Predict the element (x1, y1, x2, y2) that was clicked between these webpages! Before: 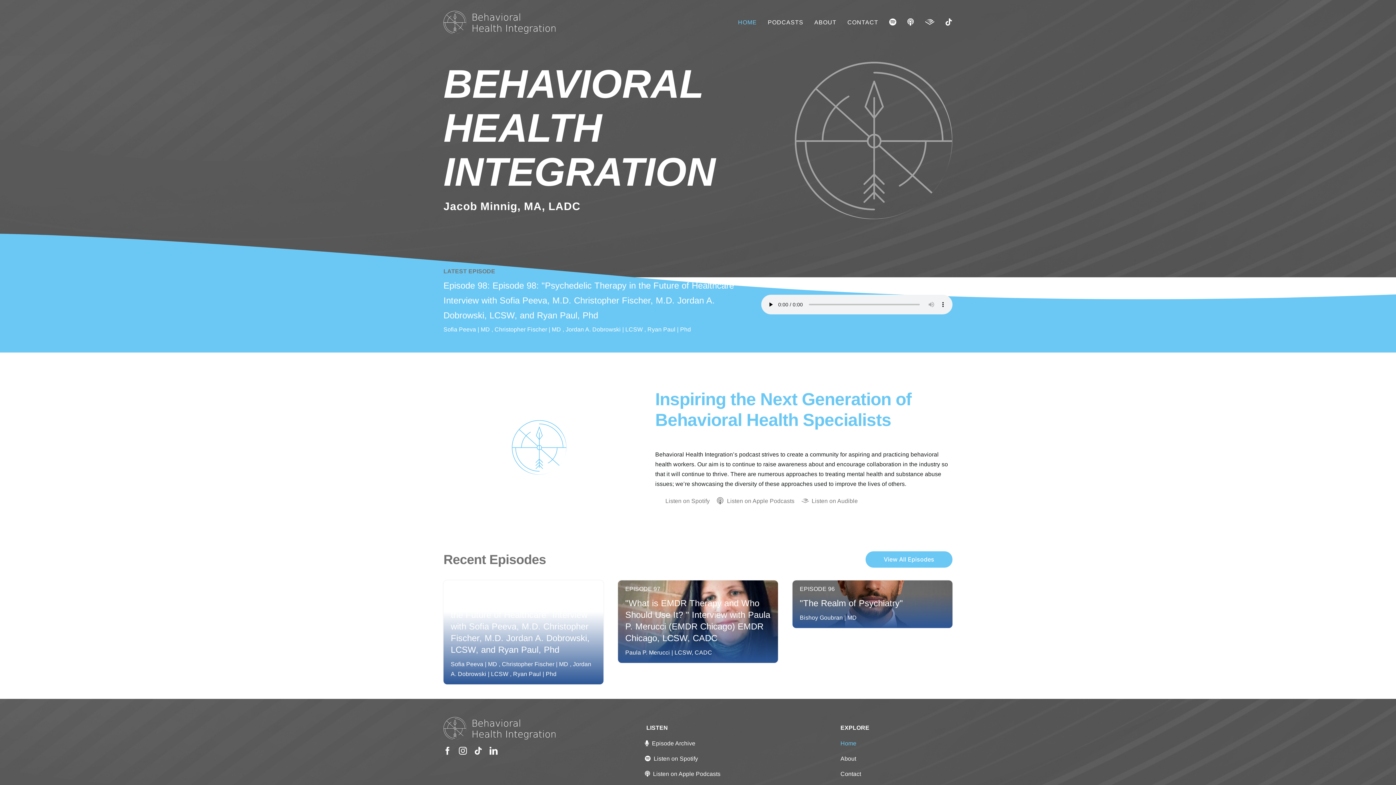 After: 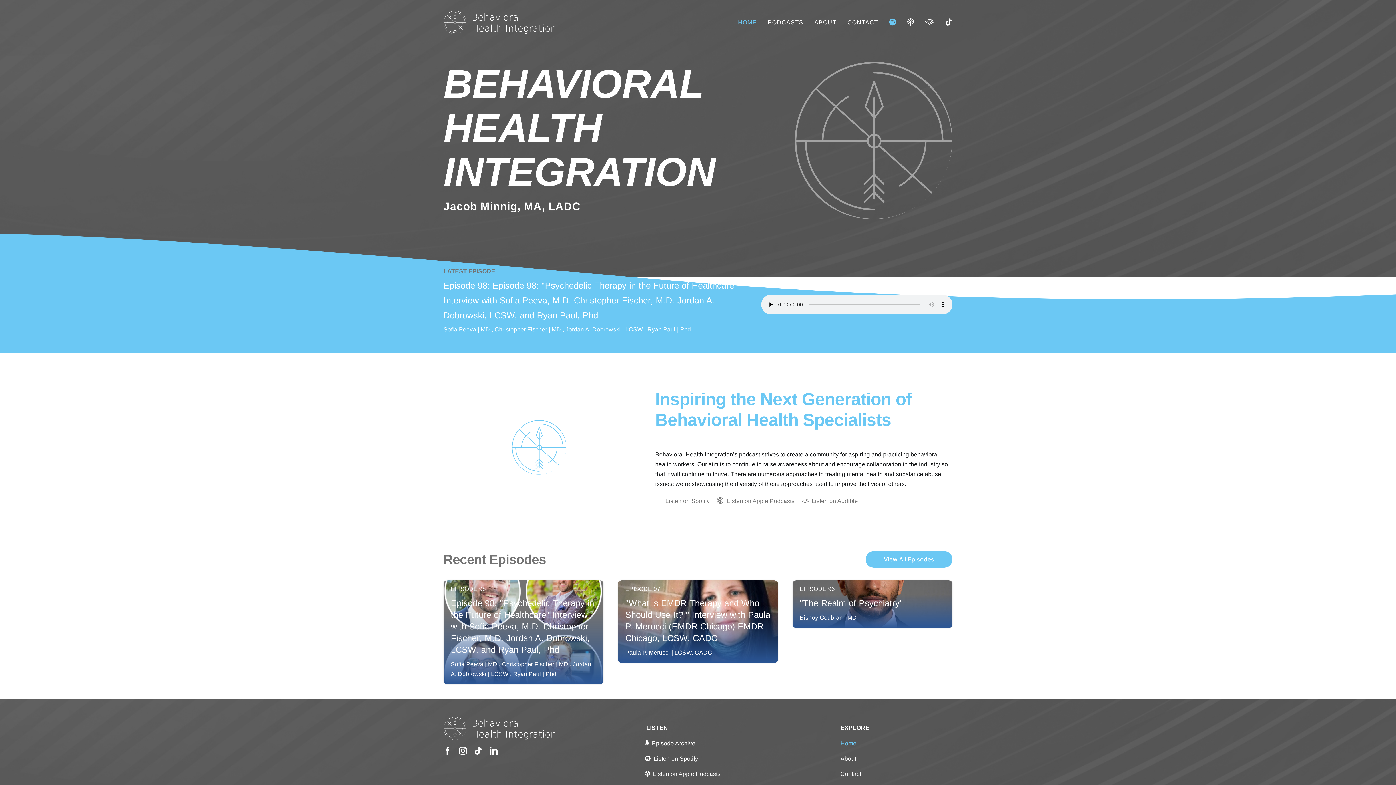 Action: bbox: (889, 10, 896, 33)